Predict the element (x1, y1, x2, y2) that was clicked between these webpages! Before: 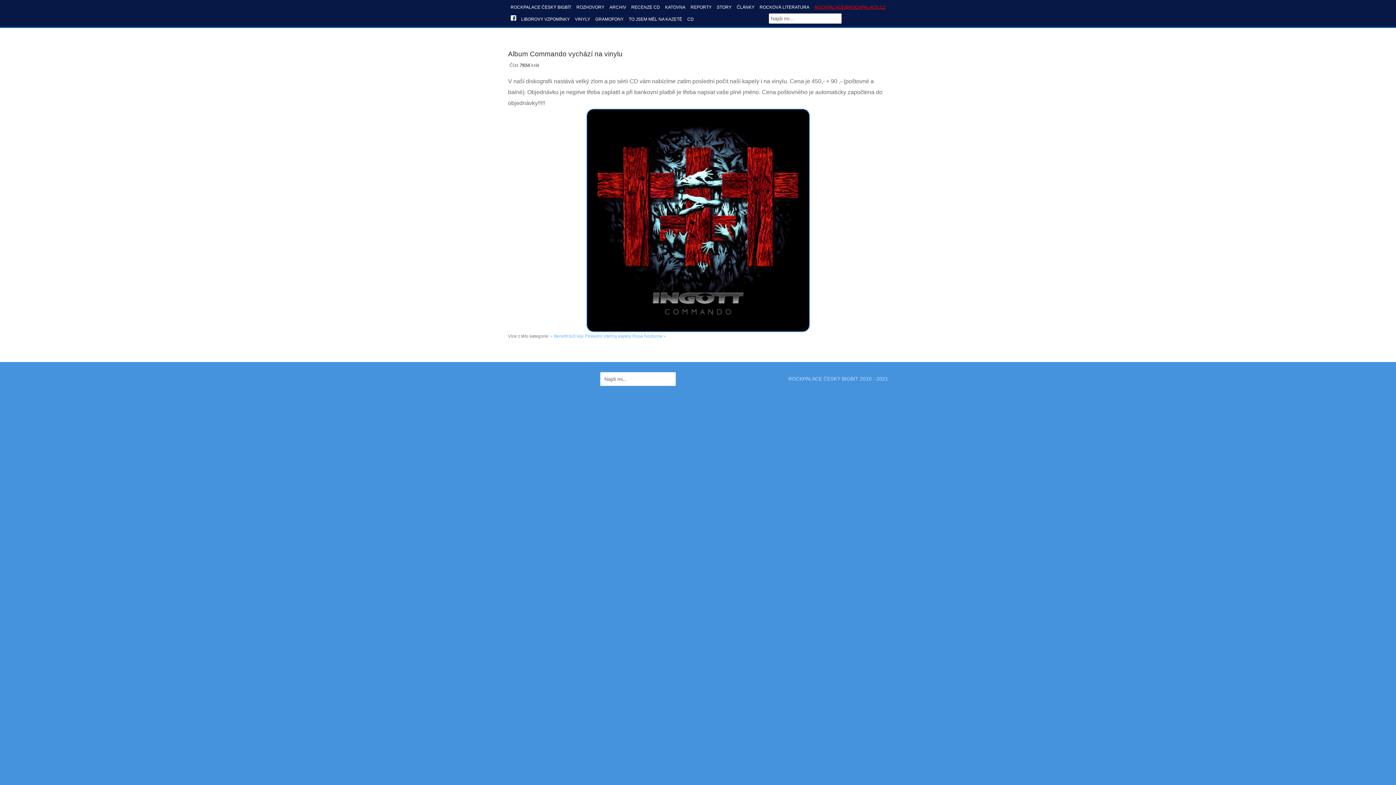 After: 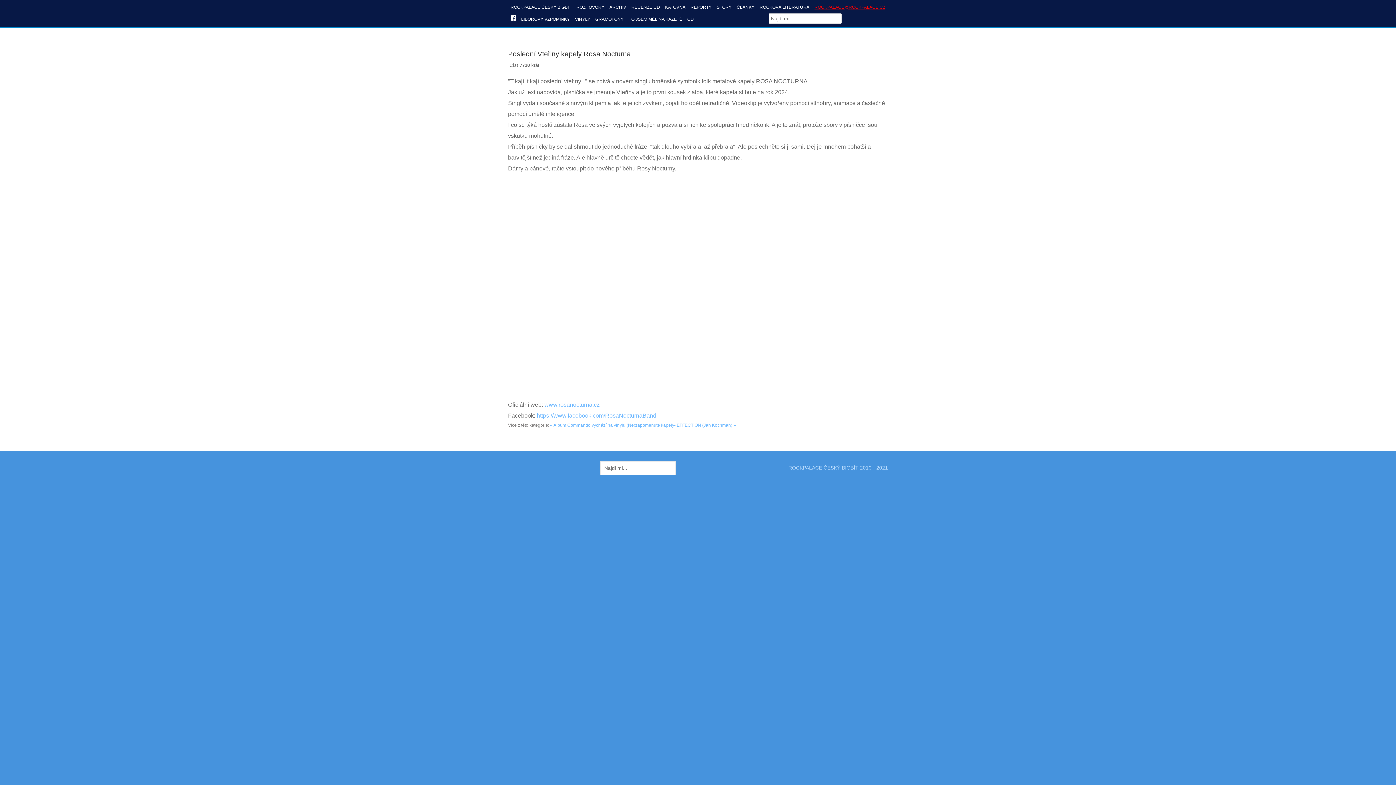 Action: bbox: (584, 333, 666, 338) label: Poslední Vteřiny kapely Rosa Nocturna »